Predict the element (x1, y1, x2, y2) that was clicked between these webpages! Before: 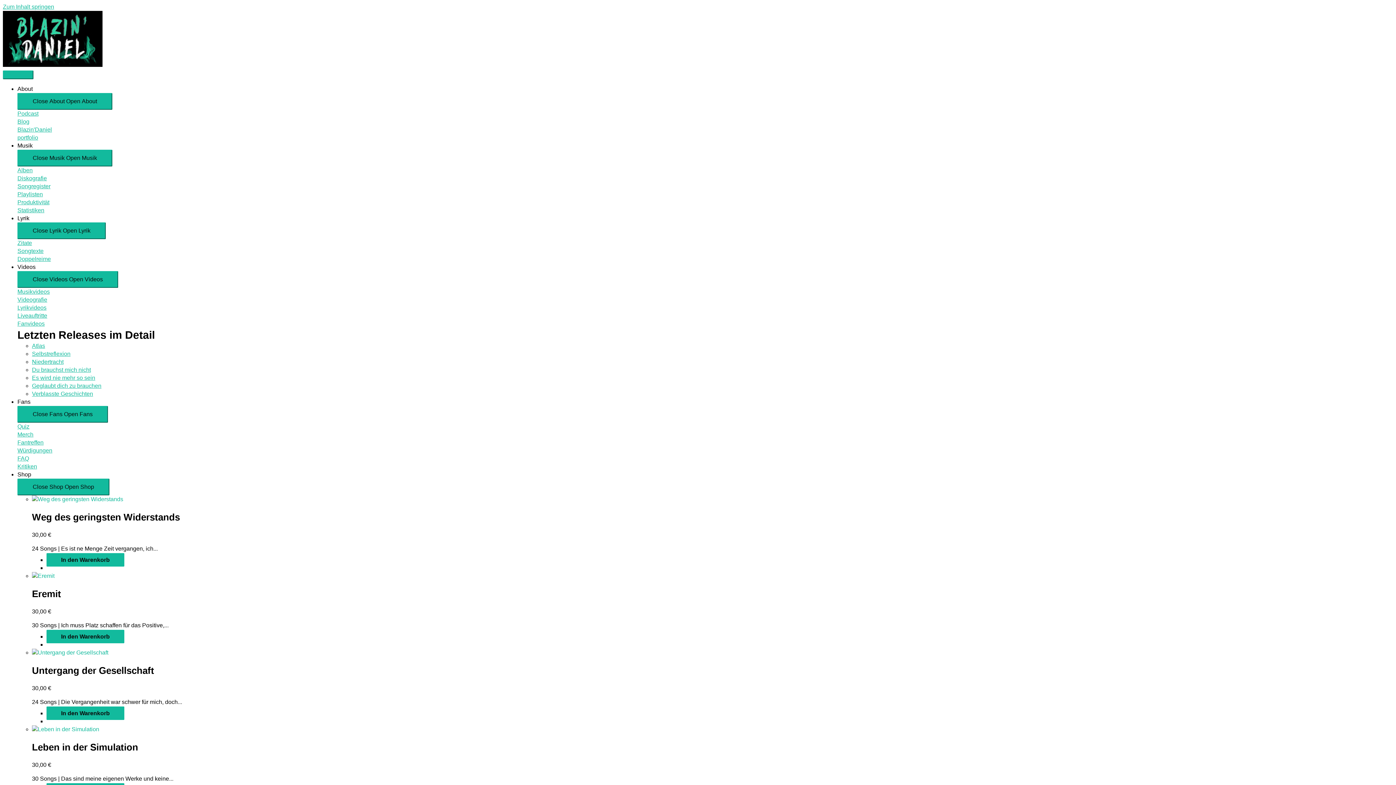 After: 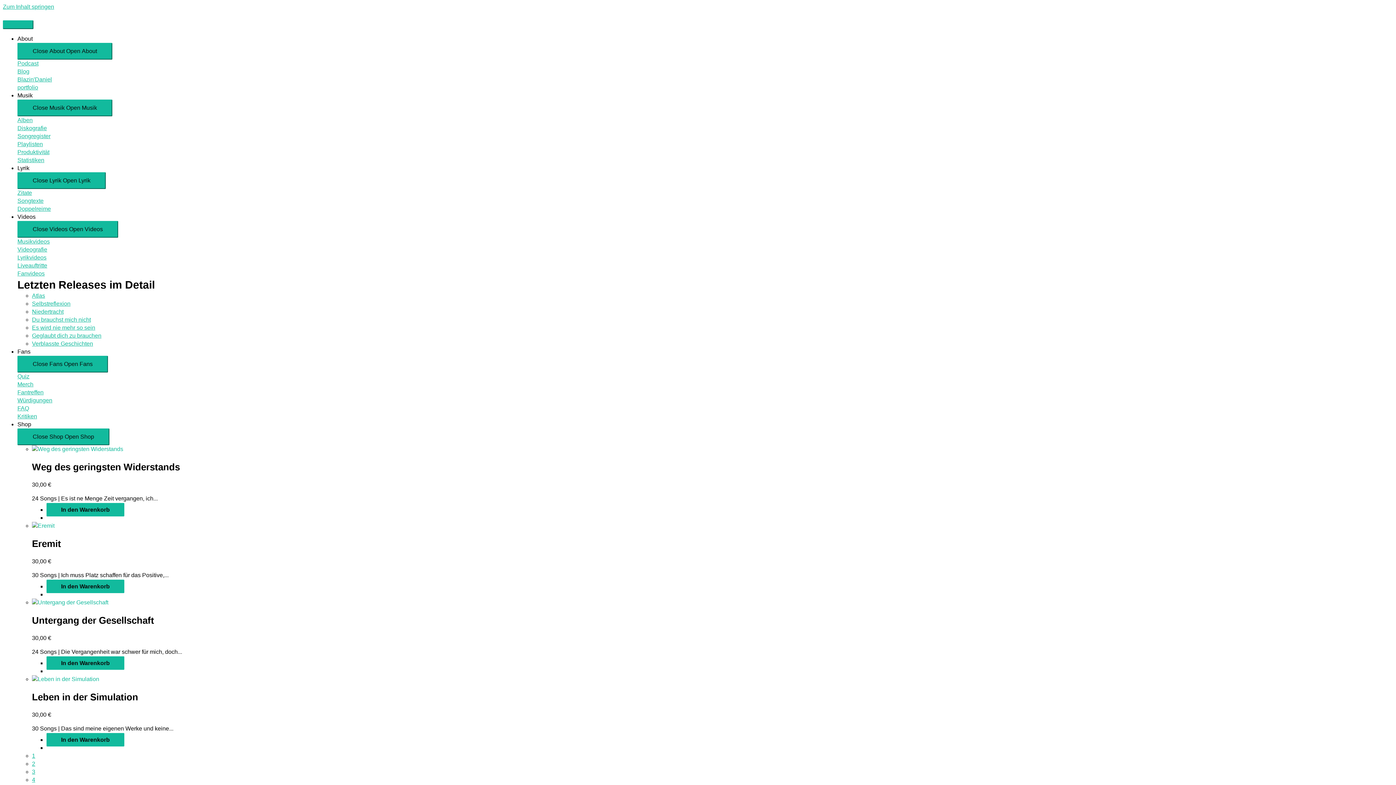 Action: label: Lyrikvideos bbox: (17, 304, 46, 310)